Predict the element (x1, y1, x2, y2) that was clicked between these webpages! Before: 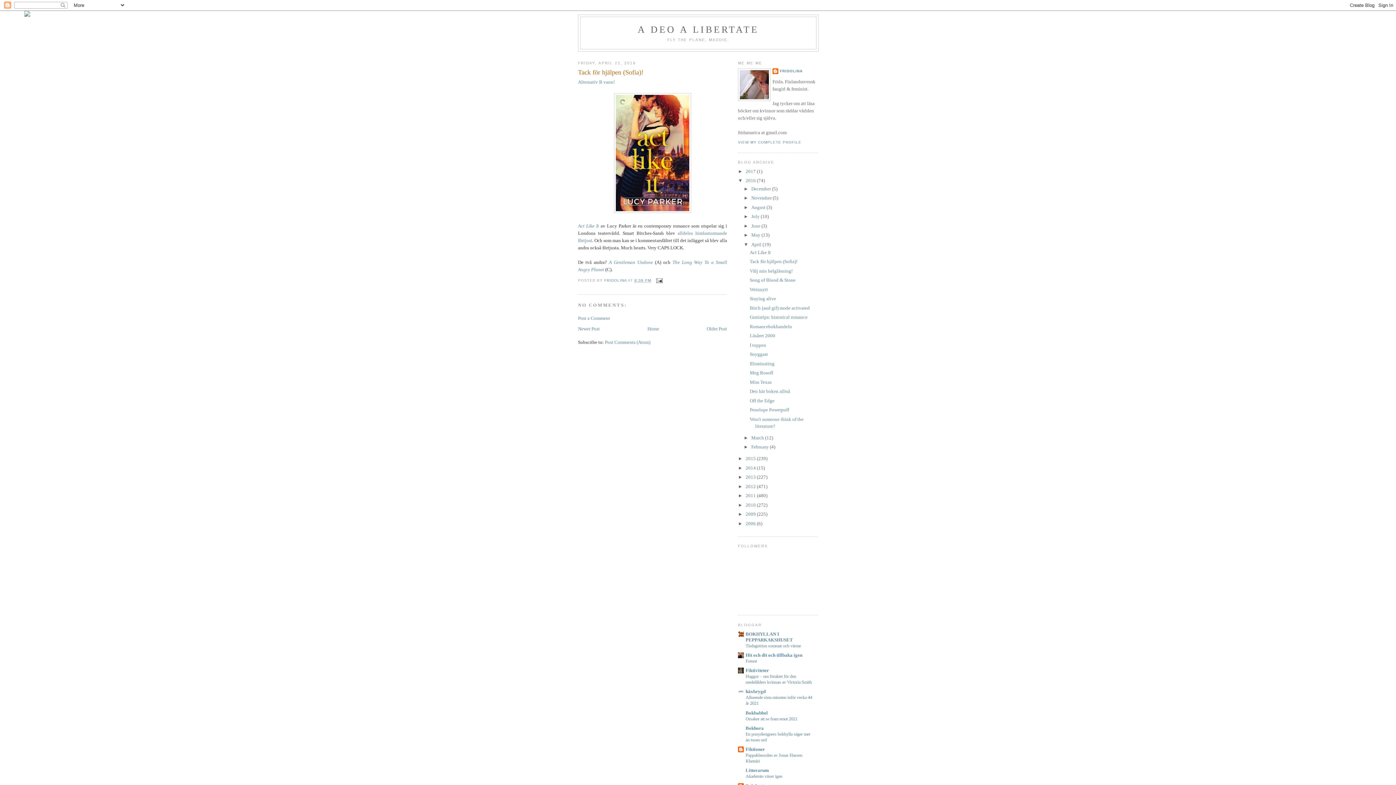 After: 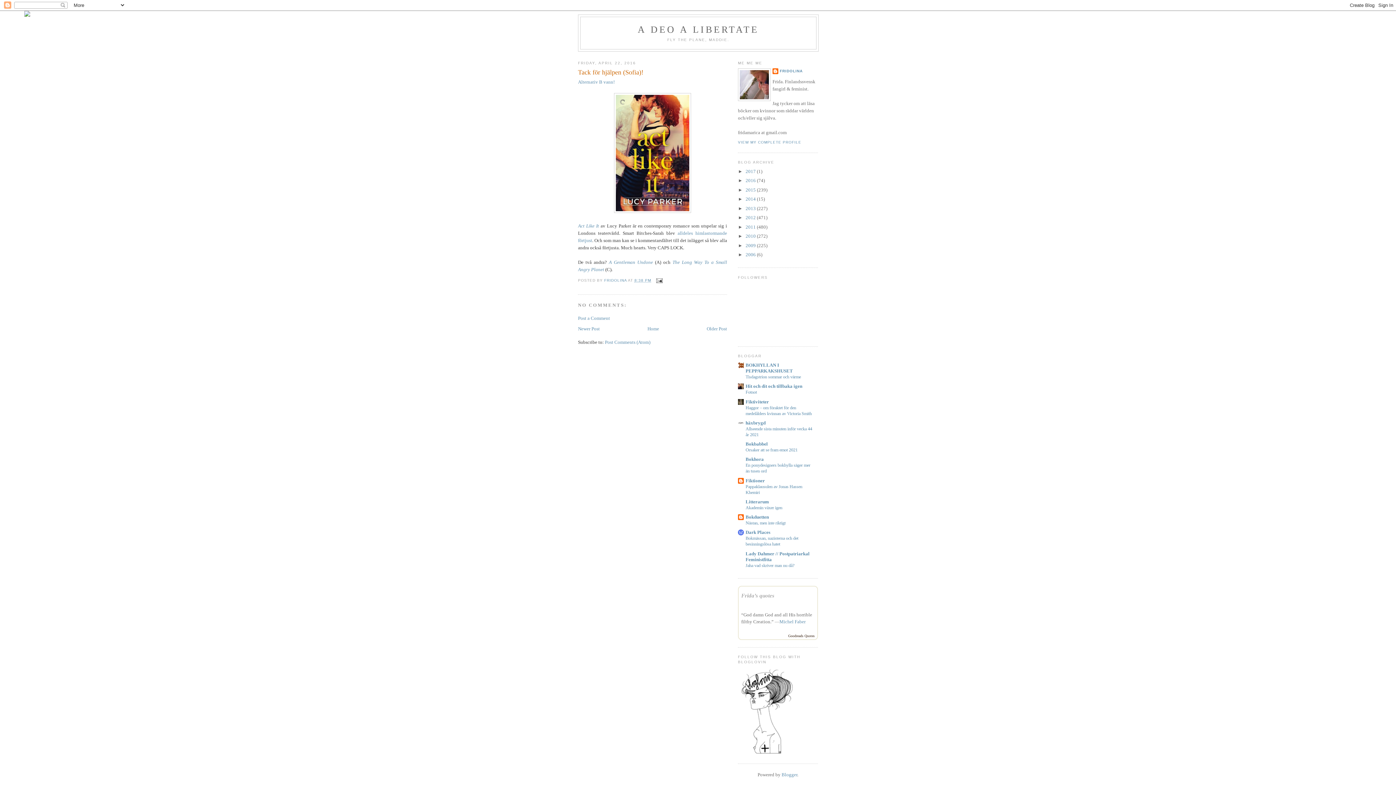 Action: label: ▼   bbox: (738, 177, 745, 183)